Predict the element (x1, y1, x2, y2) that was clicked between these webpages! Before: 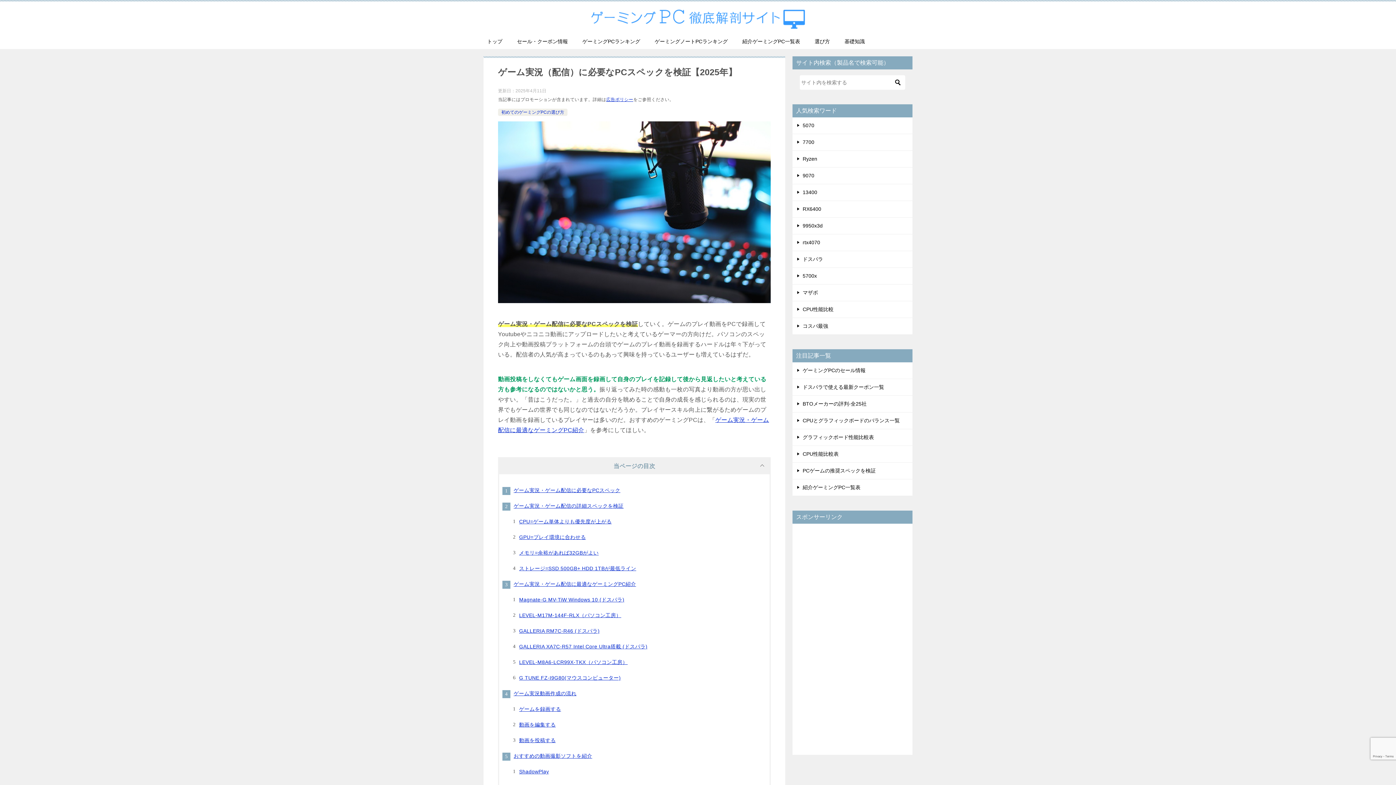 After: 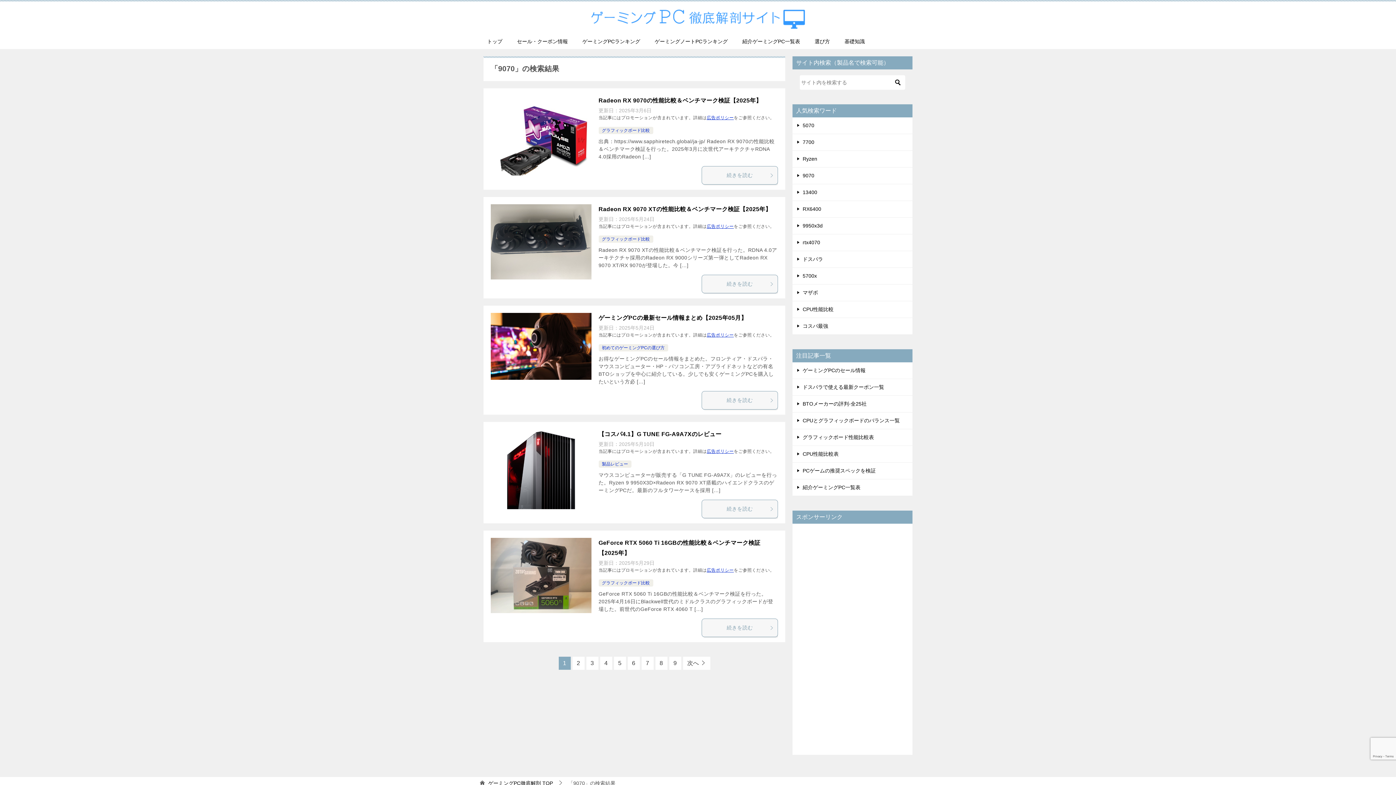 Action: label: 9070 bbox: (792, 167, 912, 184)